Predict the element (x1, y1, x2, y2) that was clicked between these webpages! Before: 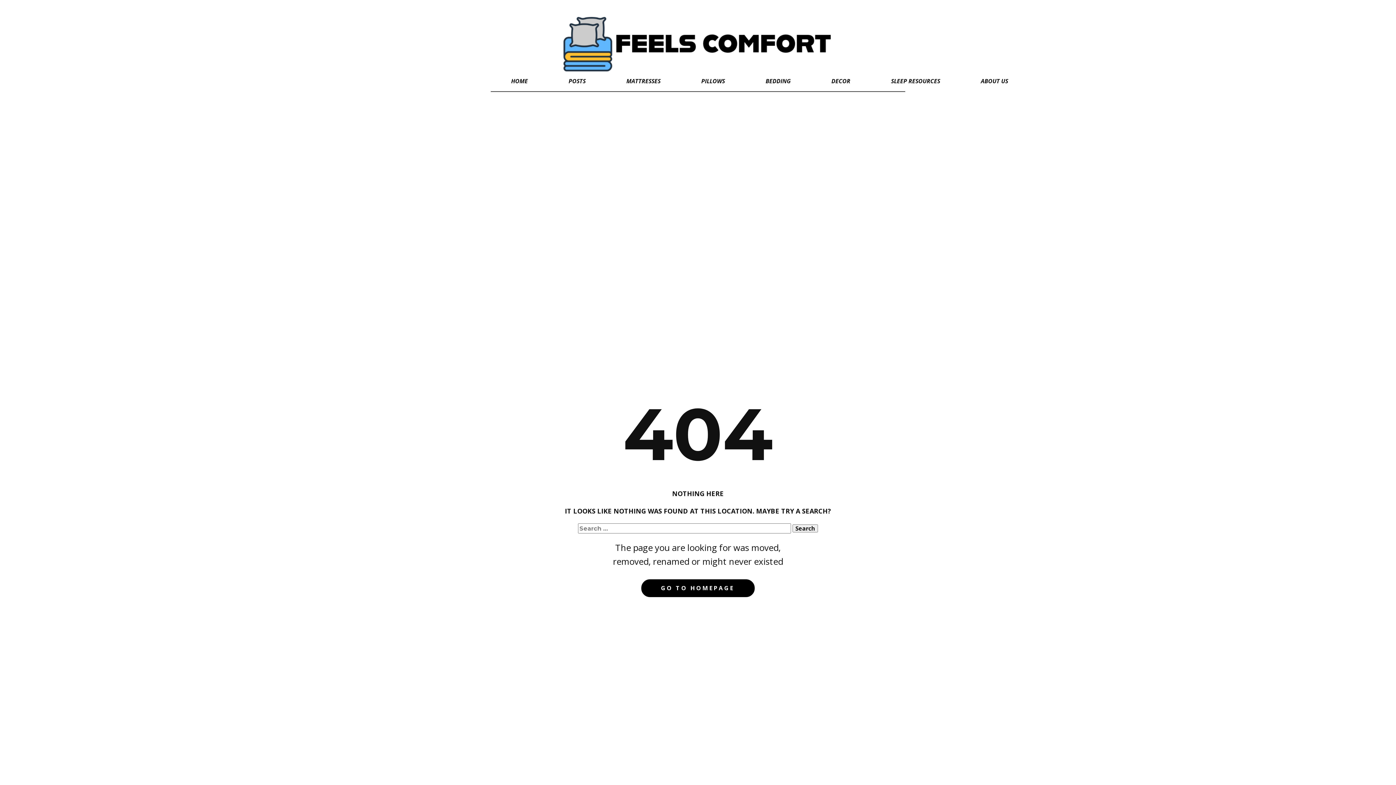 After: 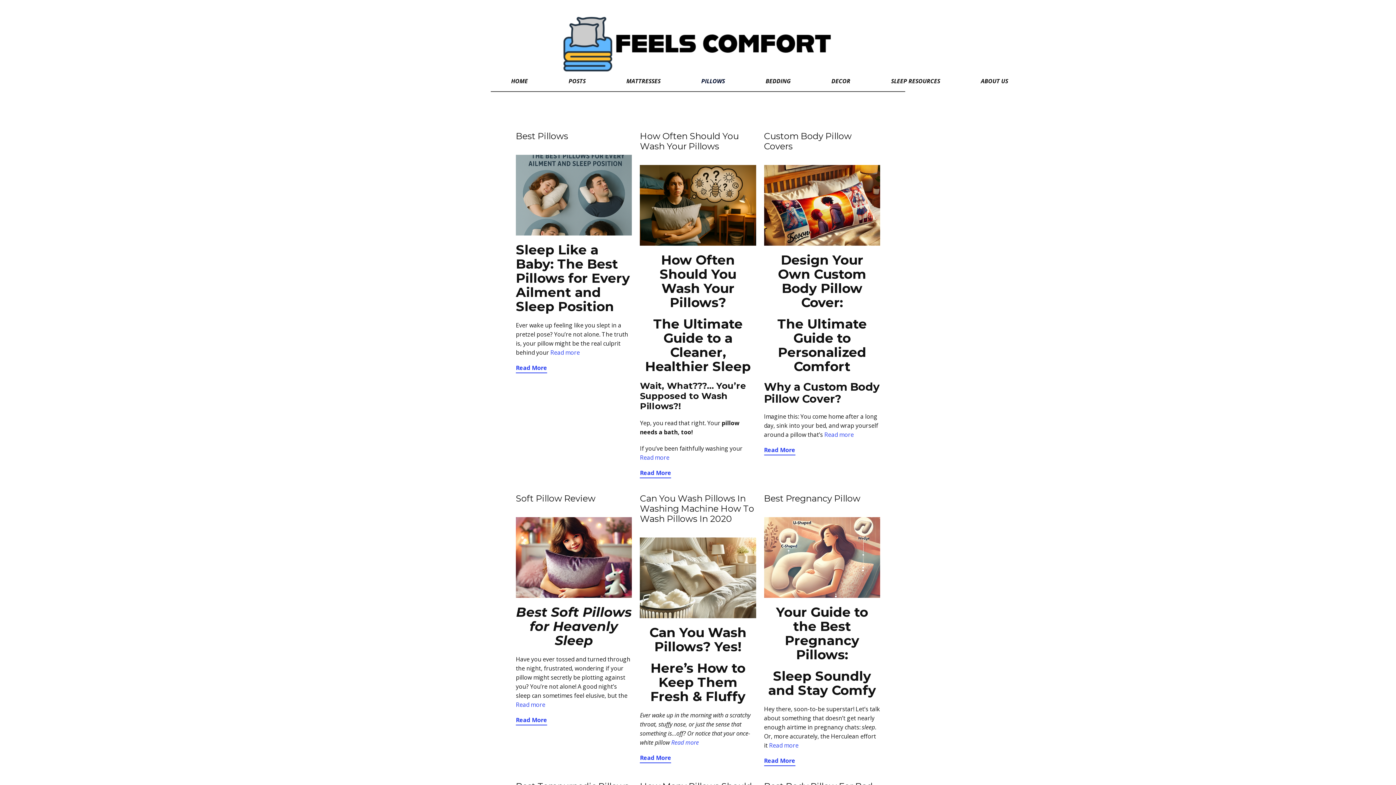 Action: bbox: (681, 74, 745, 87) label: PILLOWS